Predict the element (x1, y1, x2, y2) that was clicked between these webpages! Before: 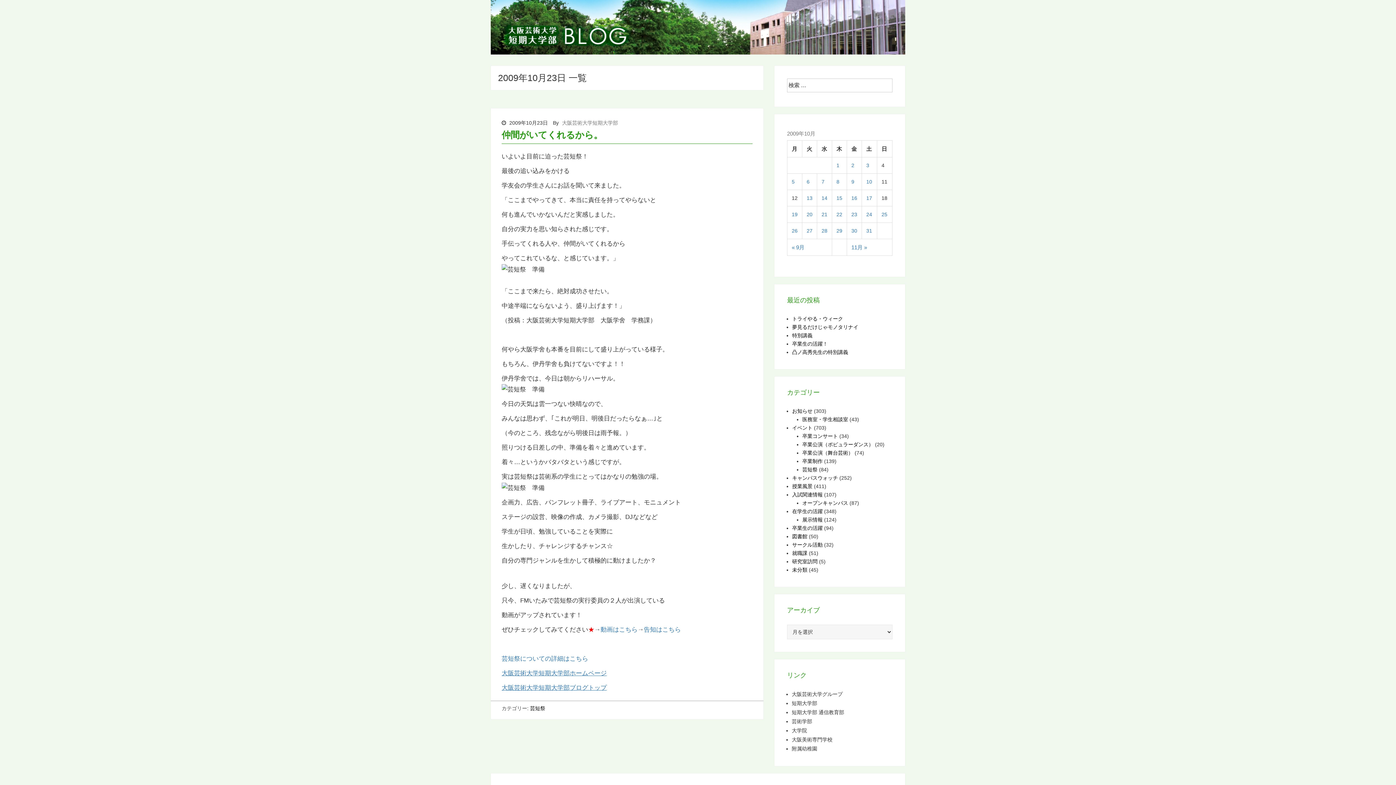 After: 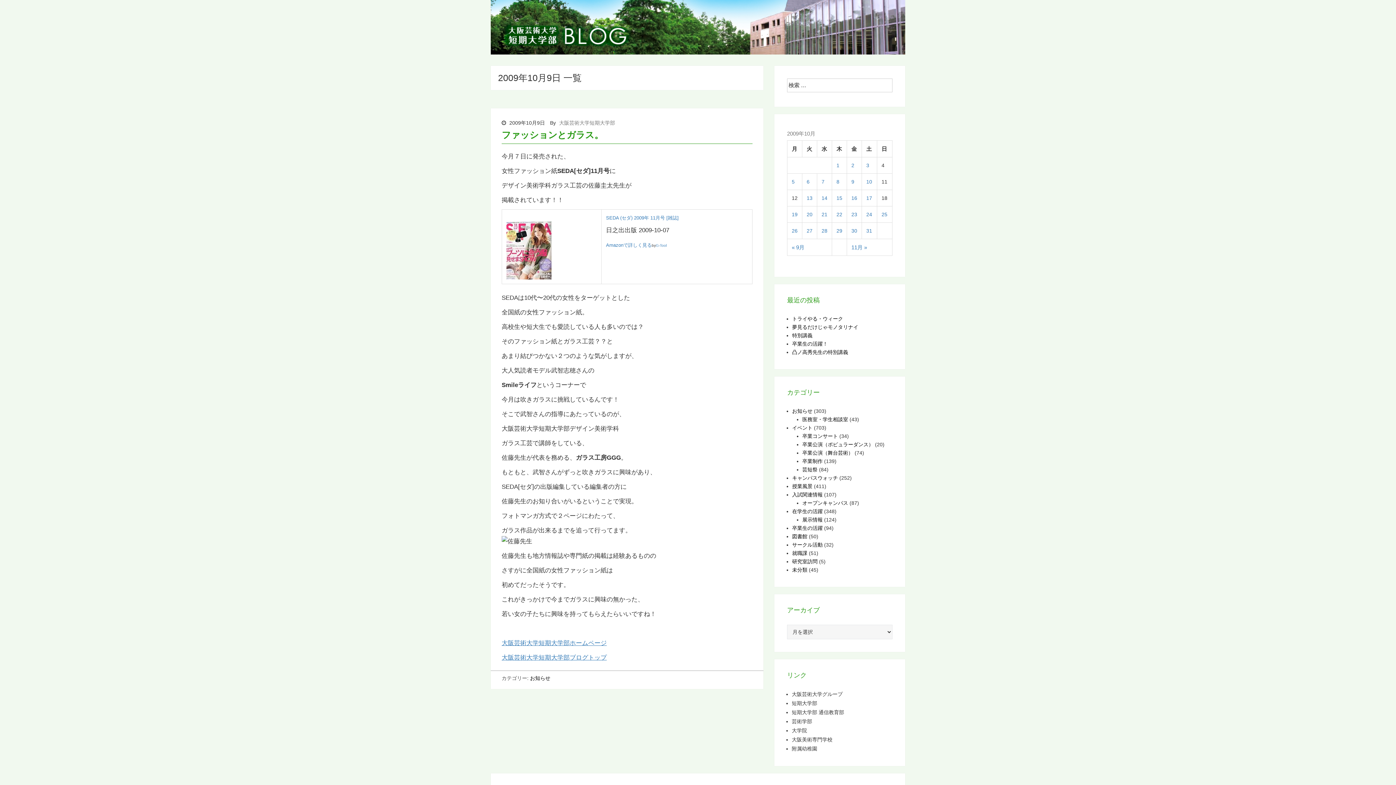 Action: bbox: (851, 178, 854, 184) label: 2009年10月9日 に投稿を公開